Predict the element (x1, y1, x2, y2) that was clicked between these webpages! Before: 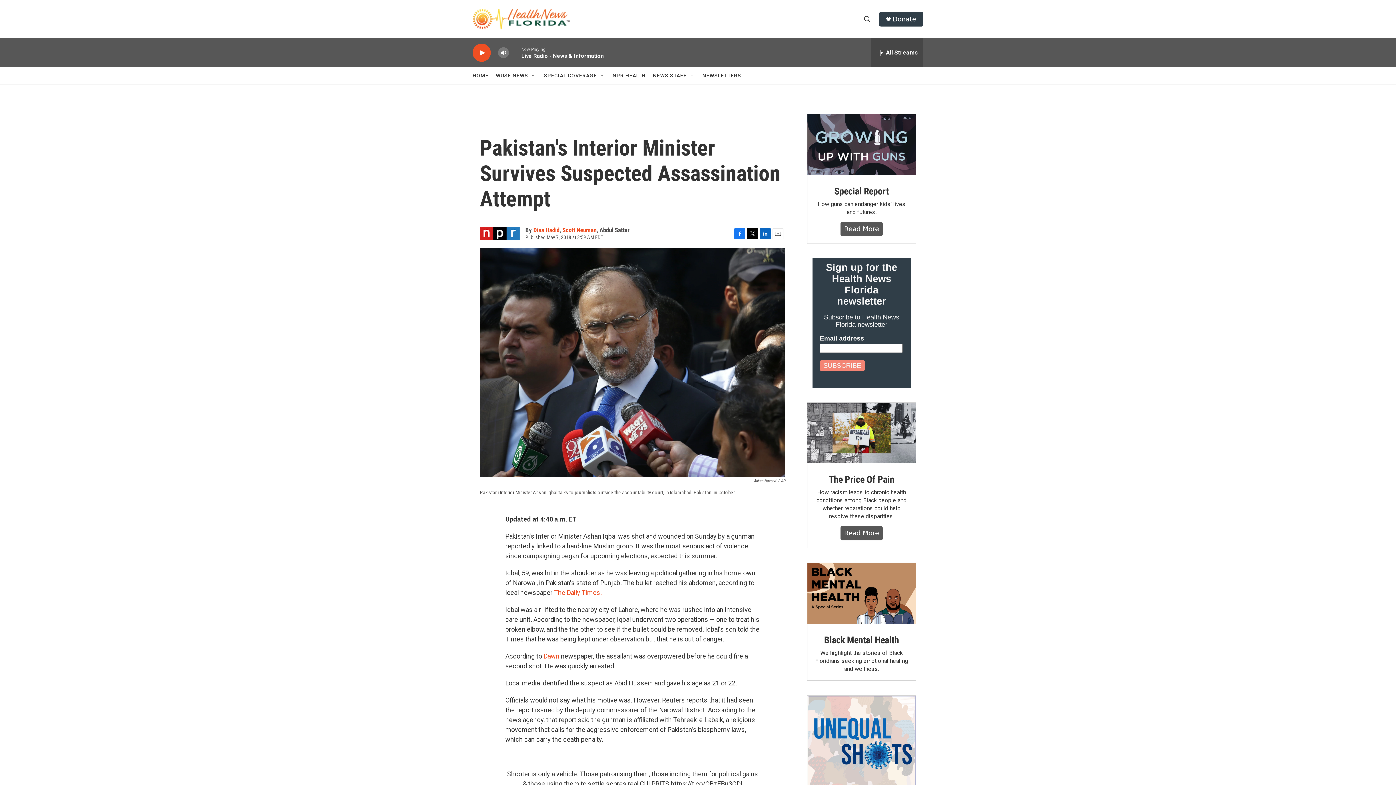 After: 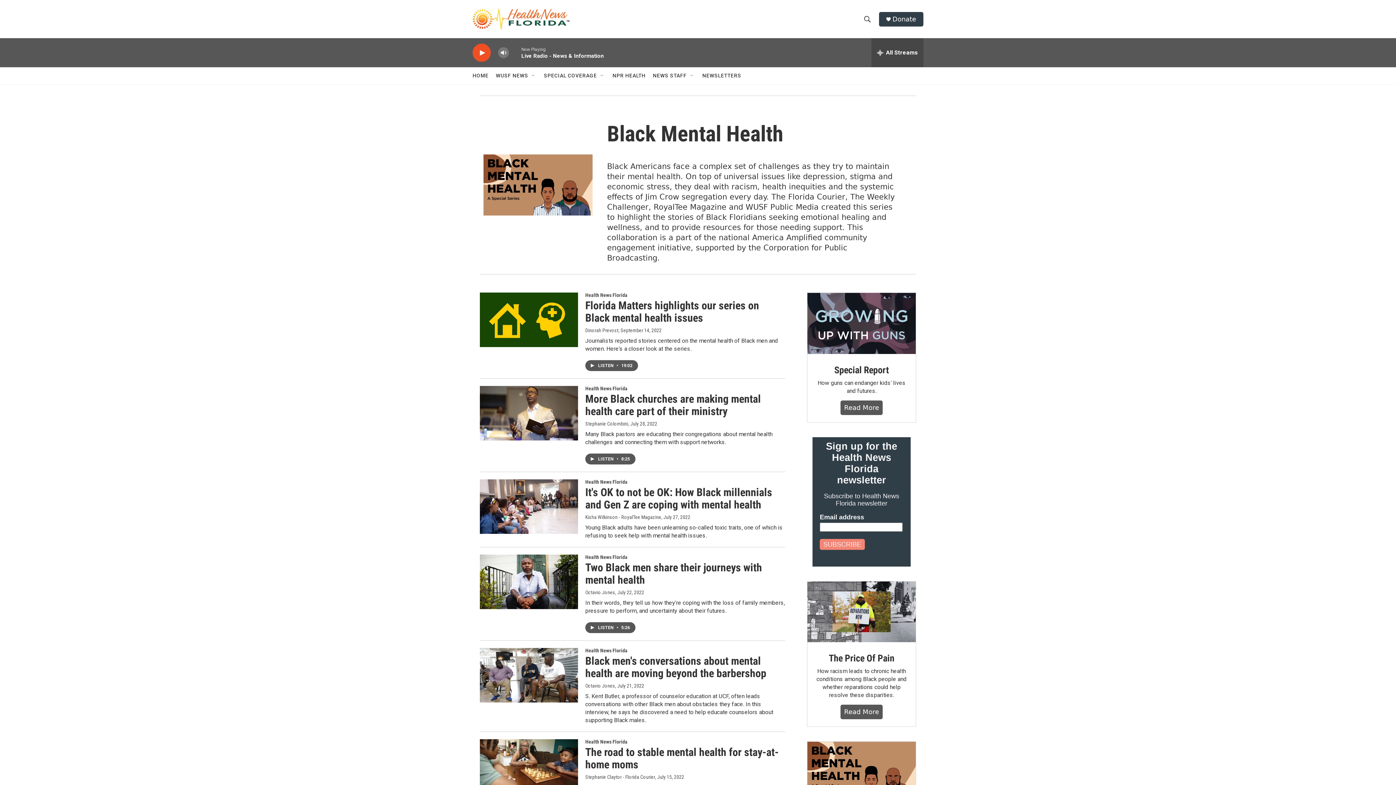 Action: bbox: (807, 563, 916, 624) label: Black Mental Health